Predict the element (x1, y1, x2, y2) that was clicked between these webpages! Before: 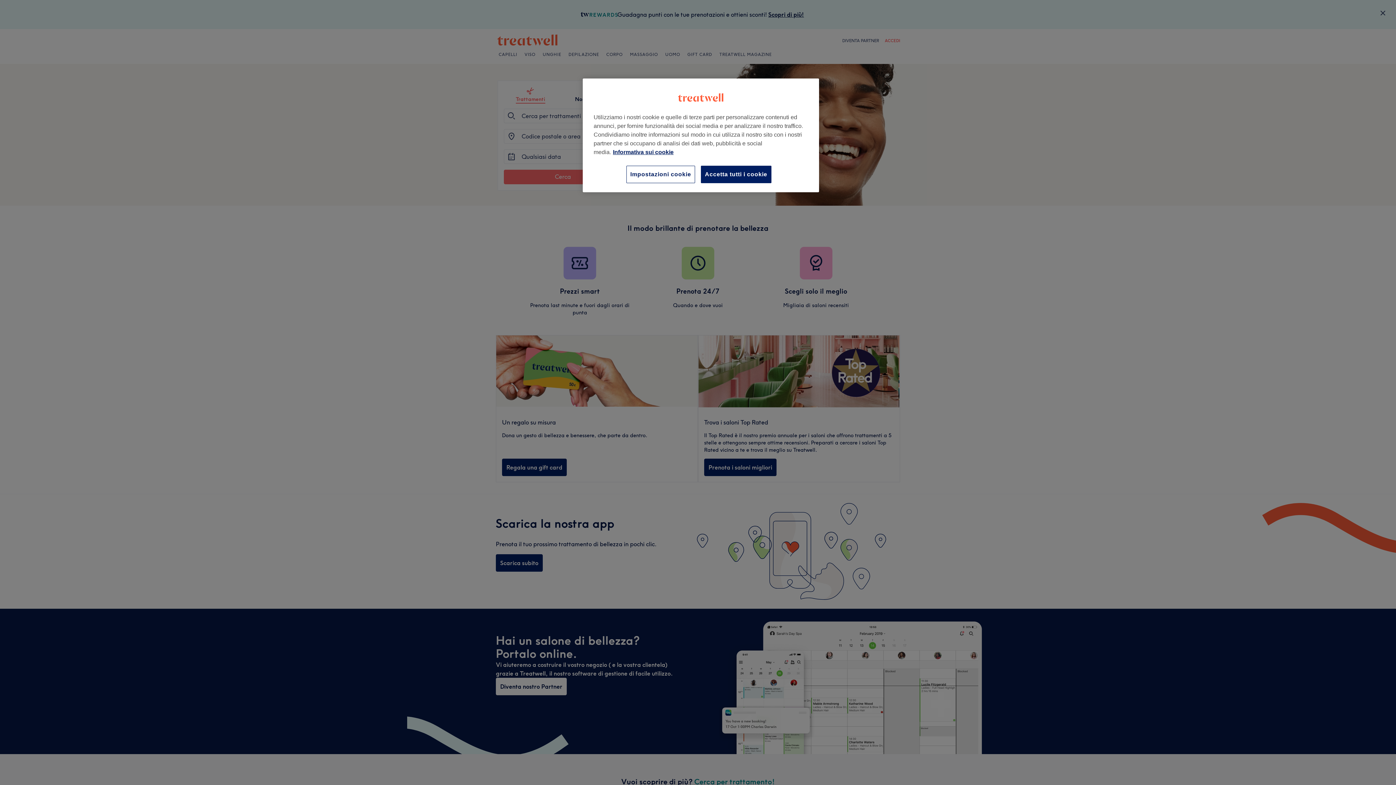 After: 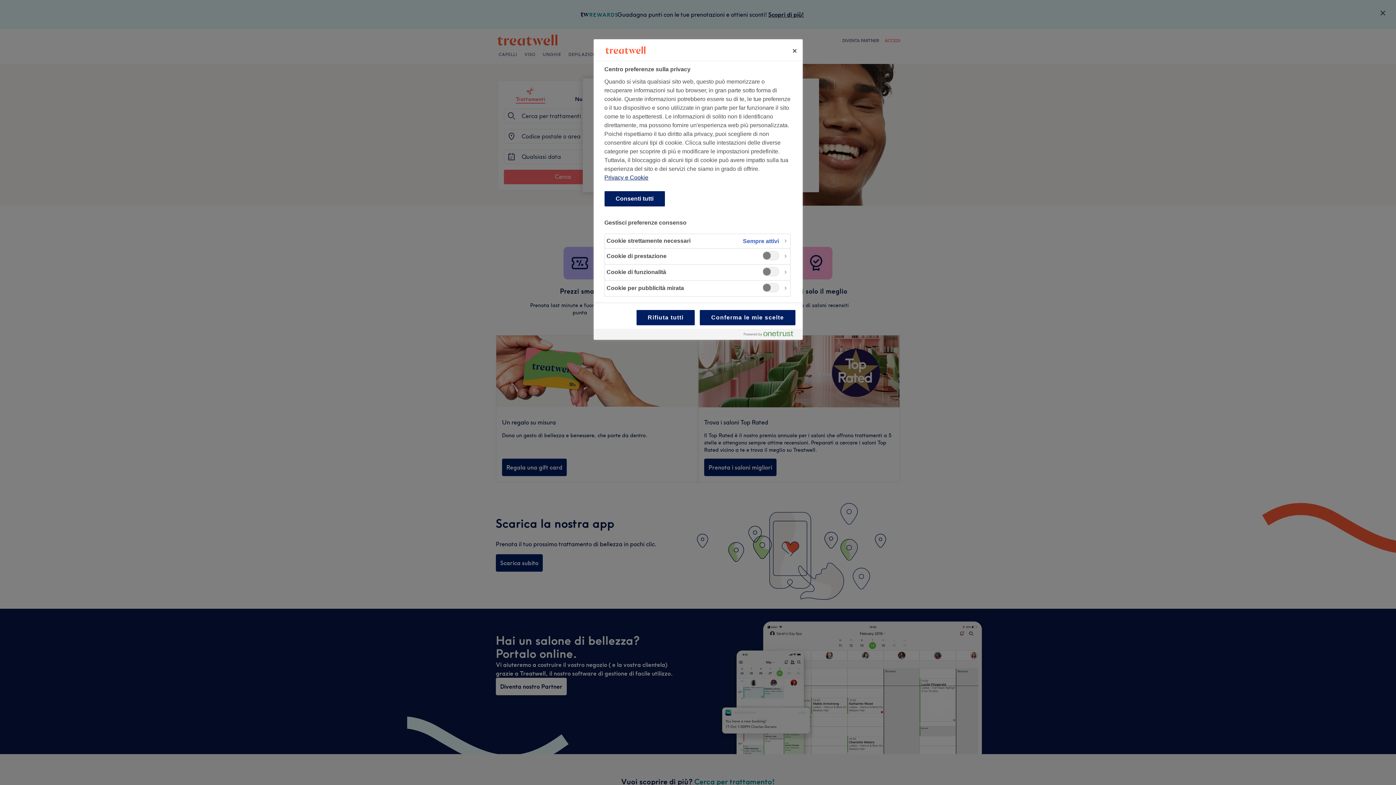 Action: label: Impostazioni cookie bbox: (626, 165, 695, 183)